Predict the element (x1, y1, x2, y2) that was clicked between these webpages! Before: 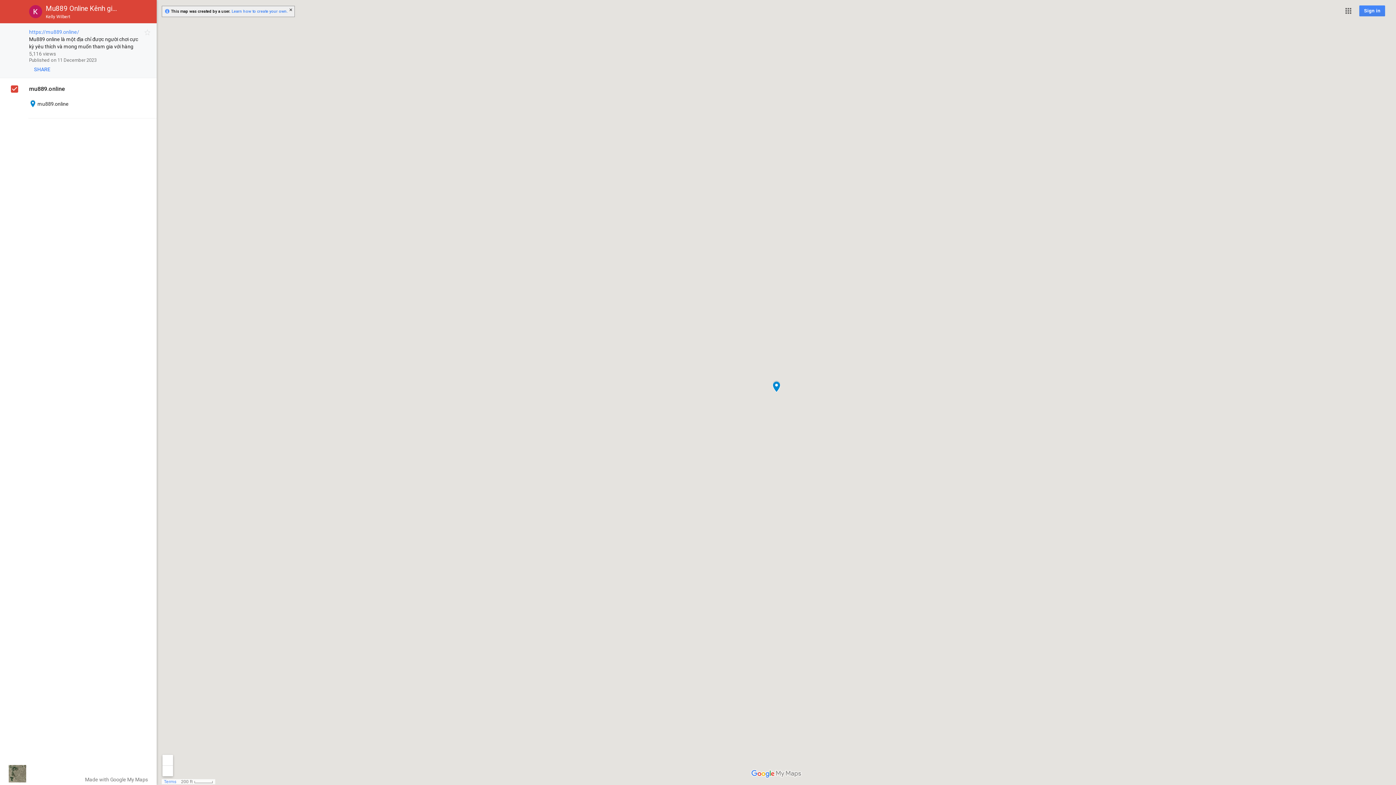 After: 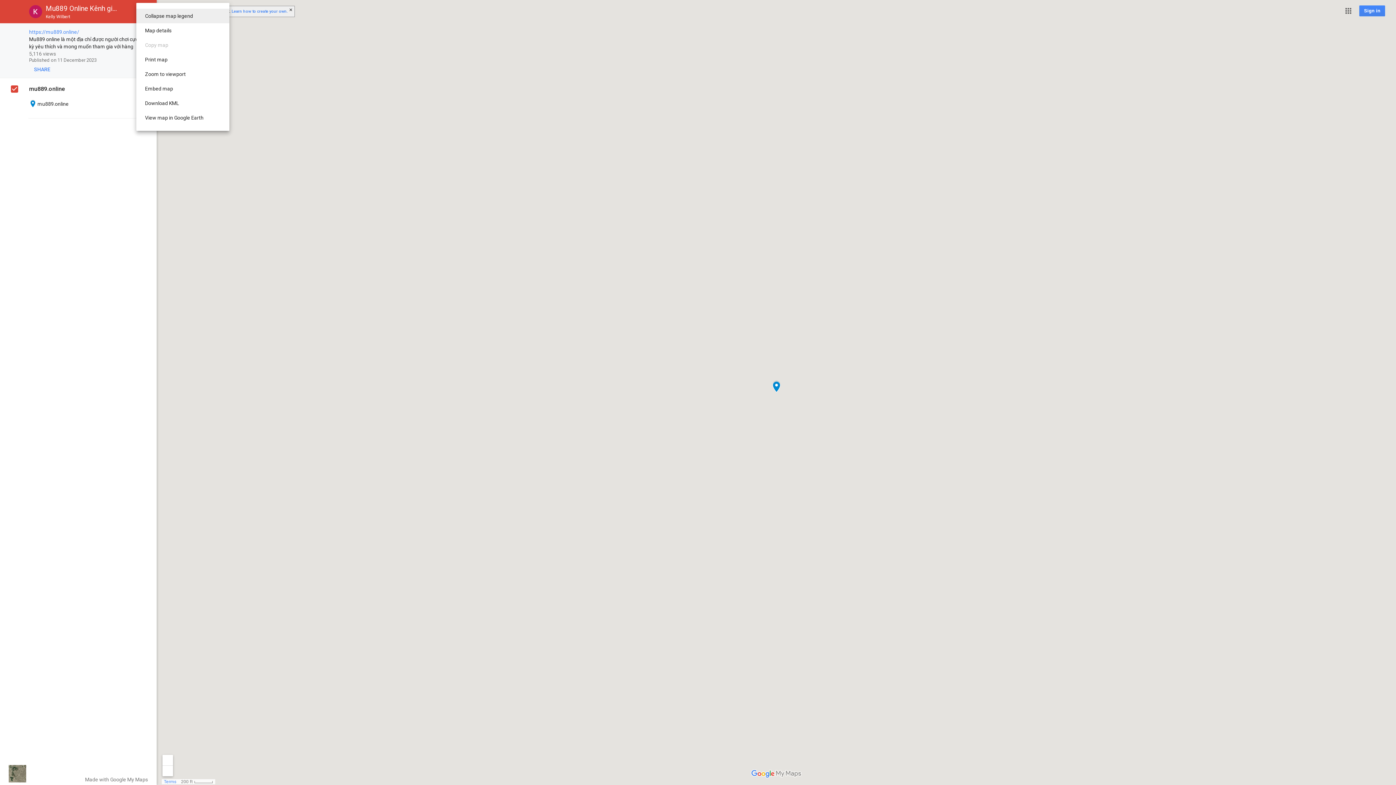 Action: bbox: (136, 2, 153, 20)